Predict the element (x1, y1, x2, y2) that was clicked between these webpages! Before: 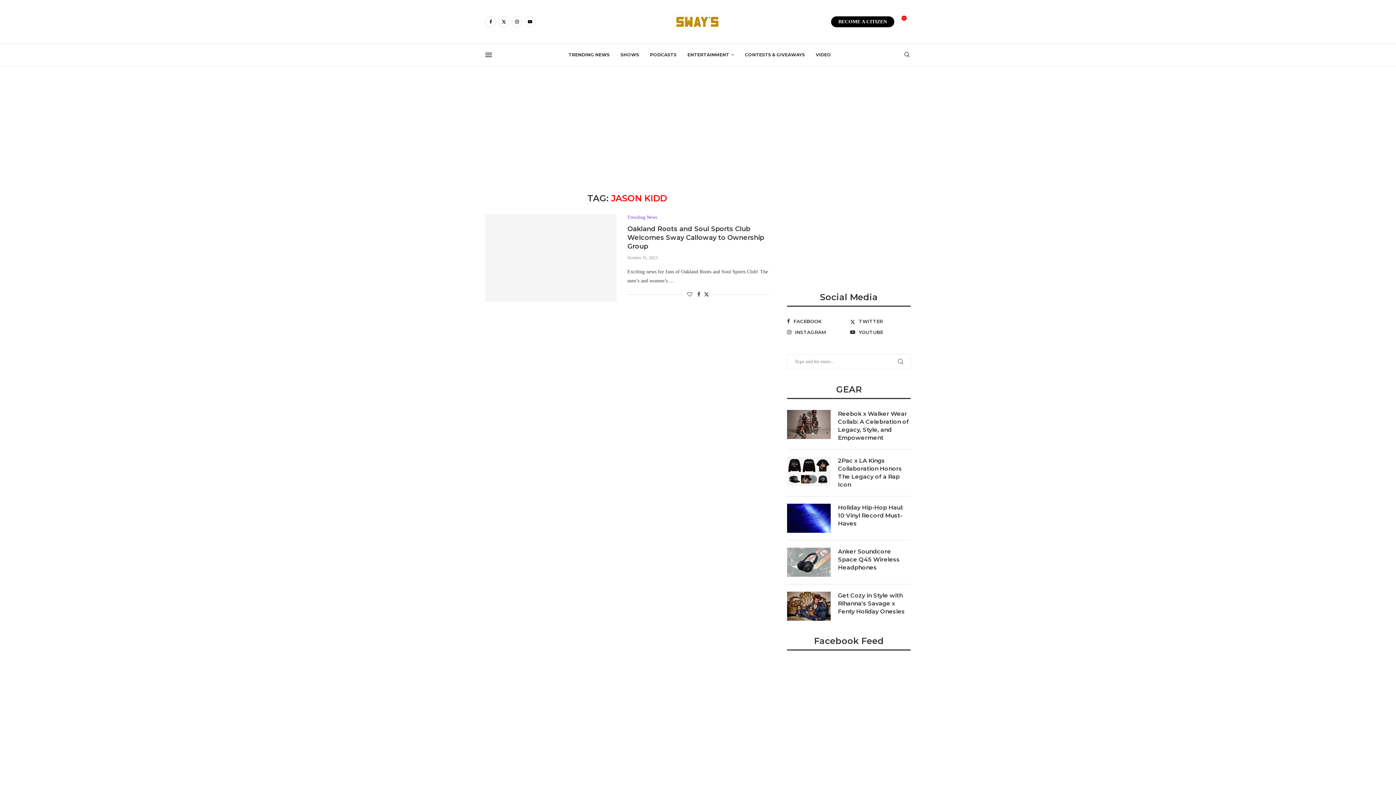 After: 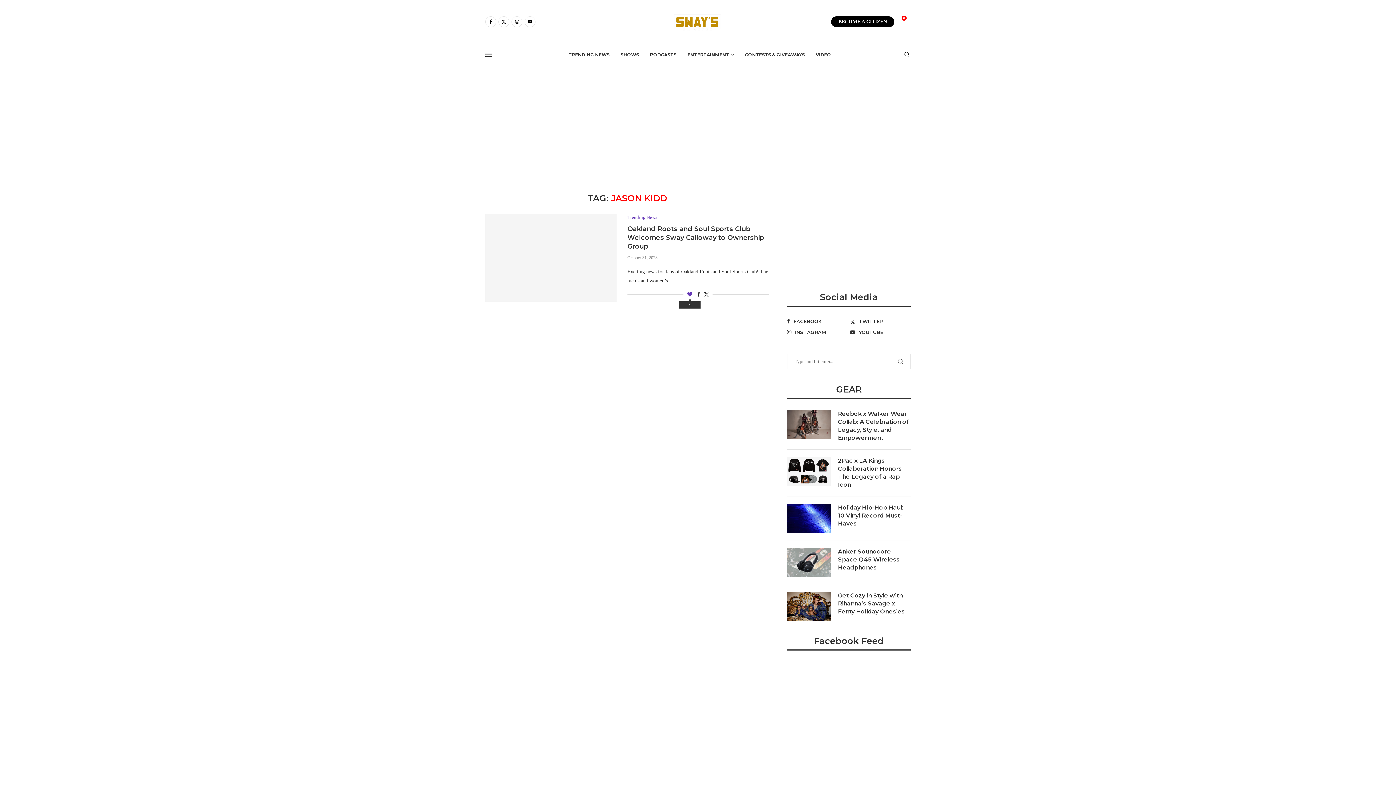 Action: label: Like this post bbox: (687, 291, 692, 297)